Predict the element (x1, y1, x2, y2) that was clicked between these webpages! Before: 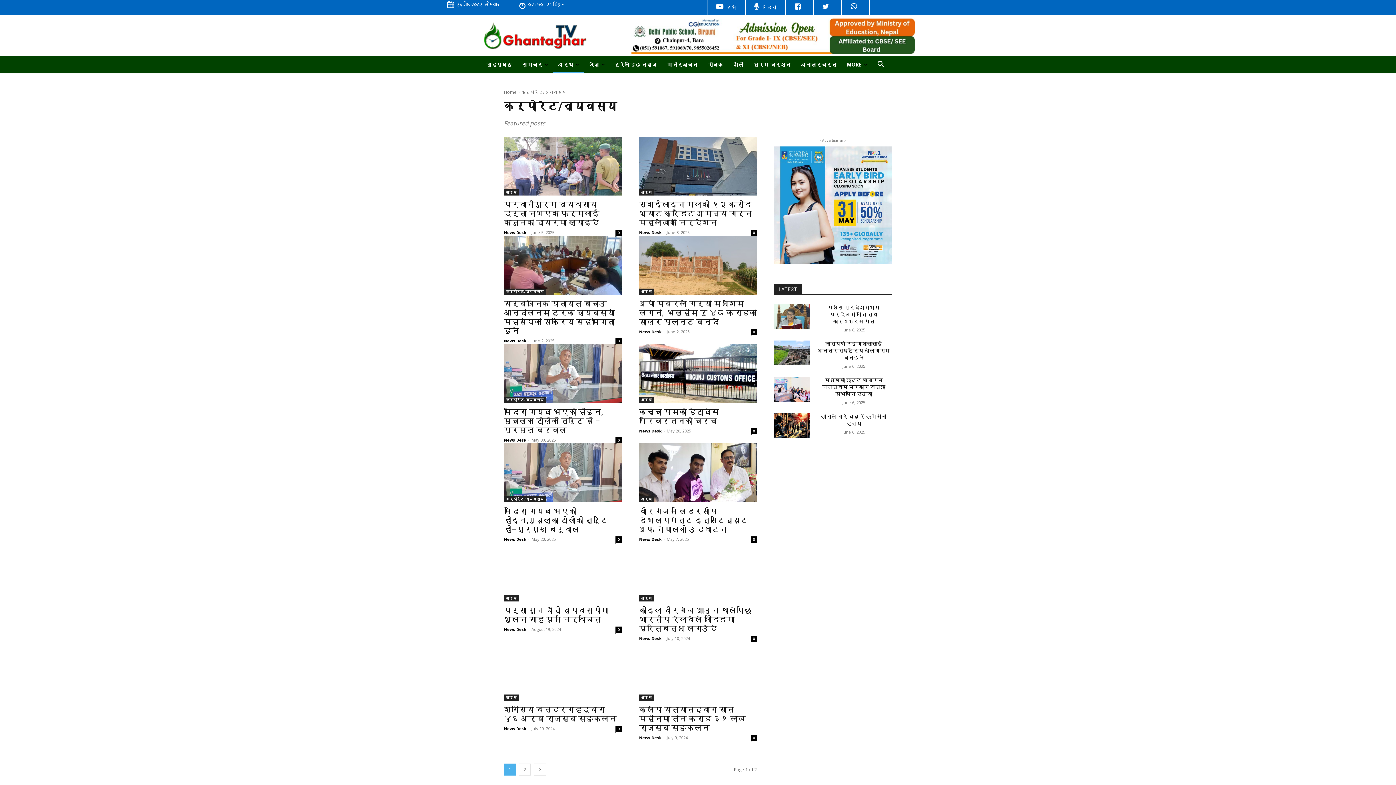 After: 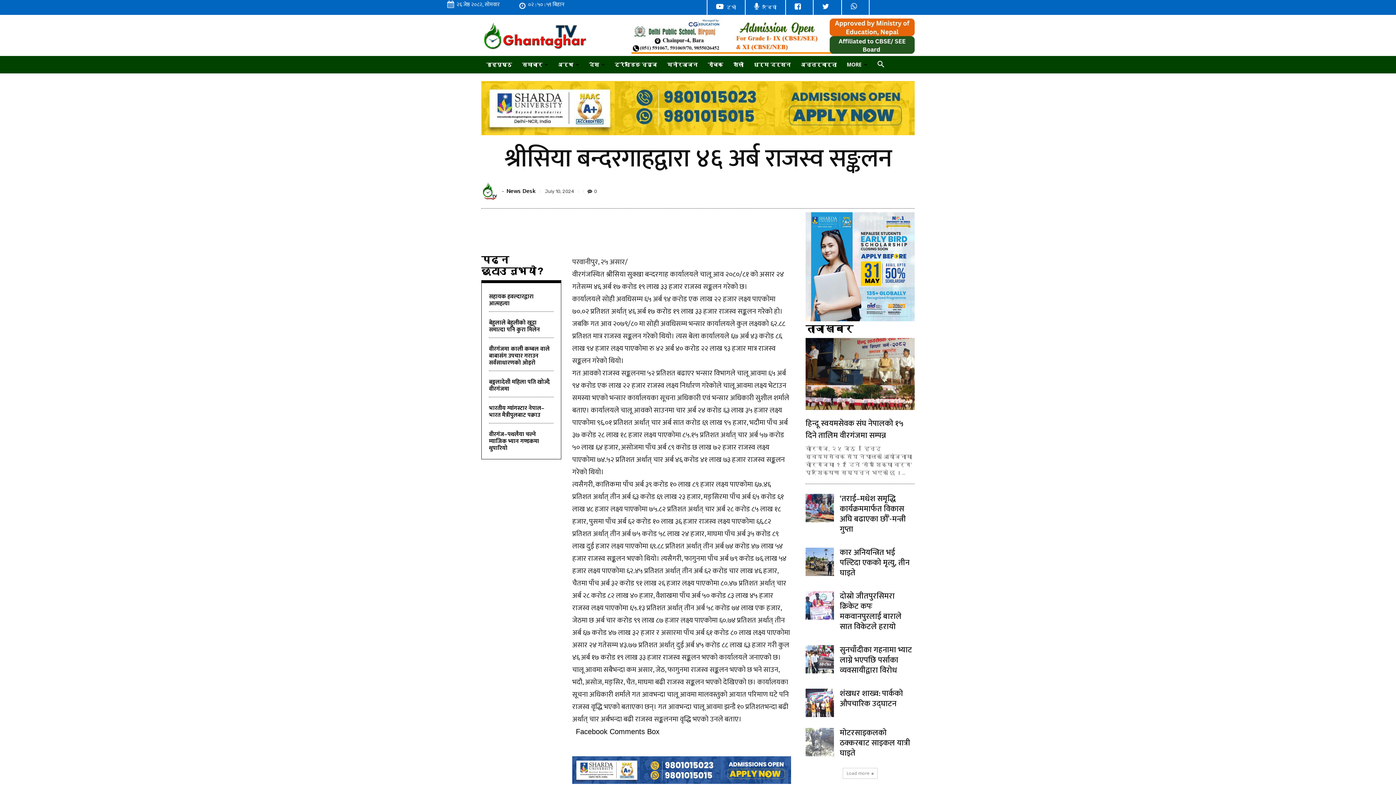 Action: bbox: (504, 642, 621, 701)